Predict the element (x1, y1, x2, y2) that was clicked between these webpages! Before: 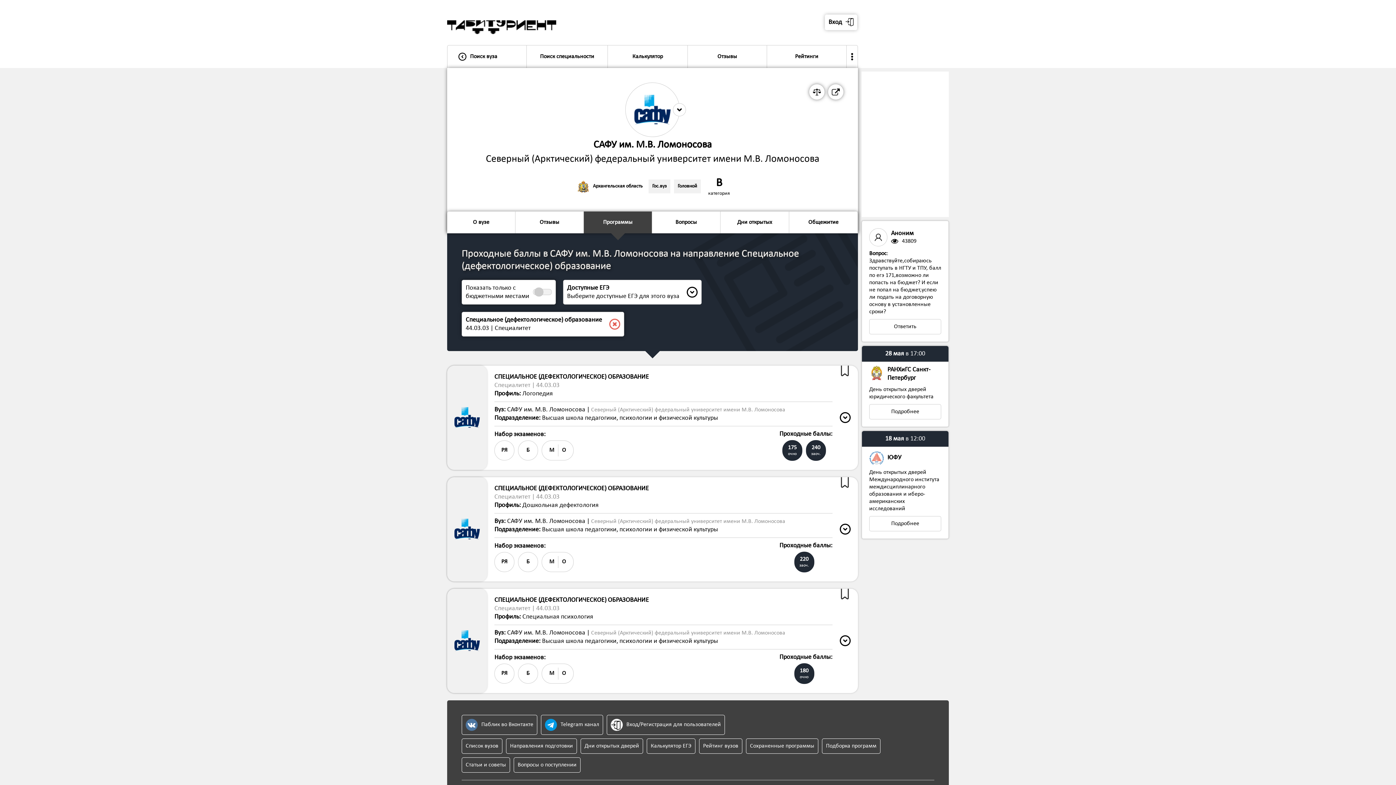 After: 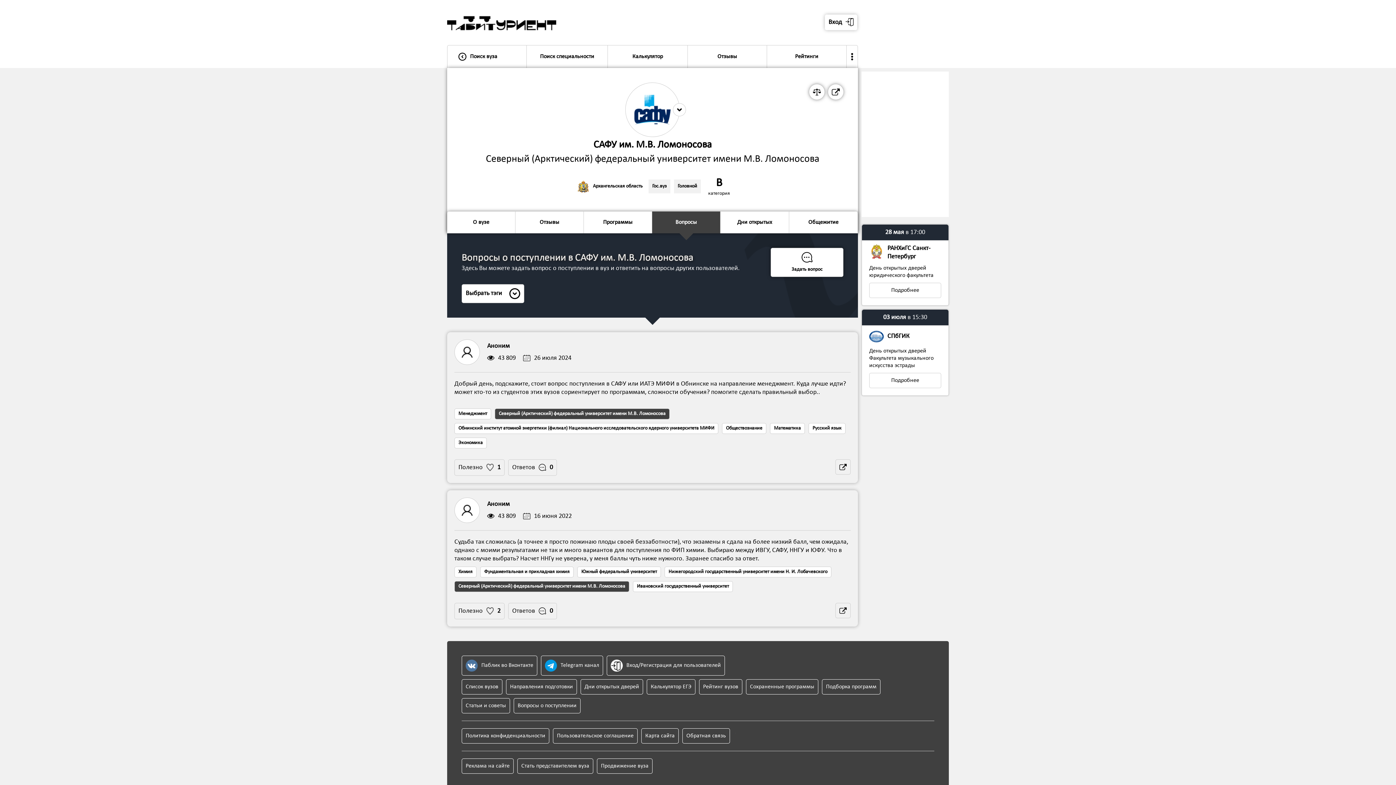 Action: label: Вопросы bbox: (652, 211, 720, 233)